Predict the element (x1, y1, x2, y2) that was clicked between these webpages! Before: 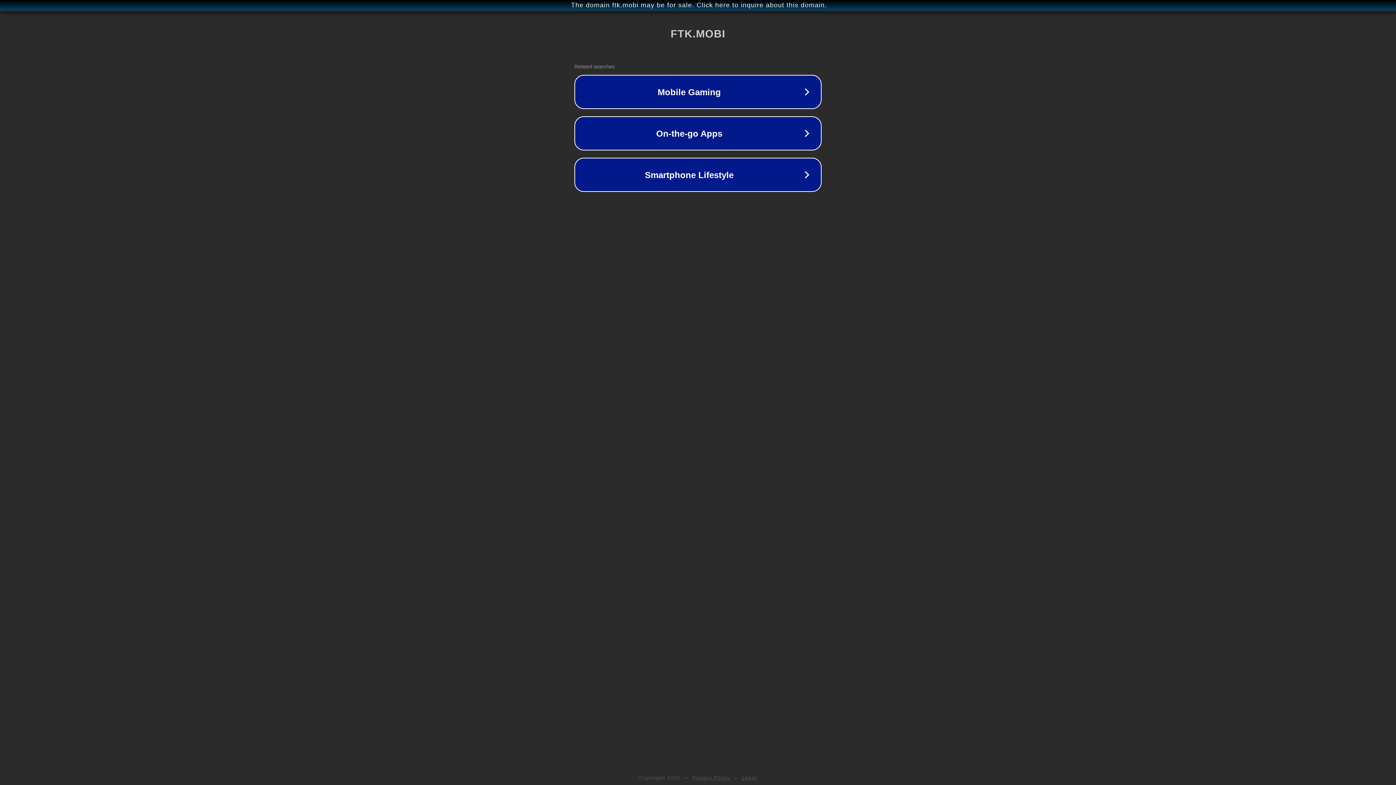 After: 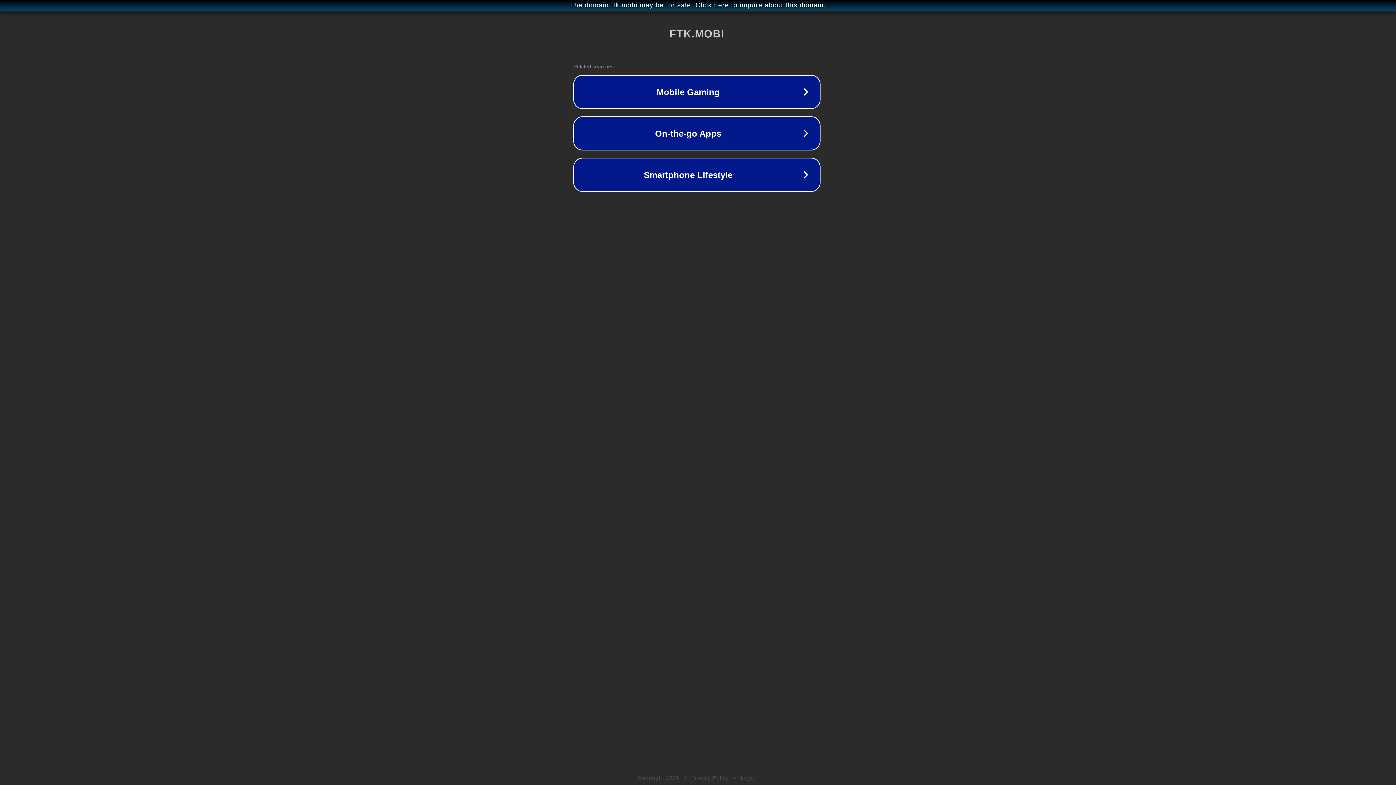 Action: bbox: (1, 1, 1397, 9) label: The domain ftk.mobi may be for sale. Click here to inquire about this domain.